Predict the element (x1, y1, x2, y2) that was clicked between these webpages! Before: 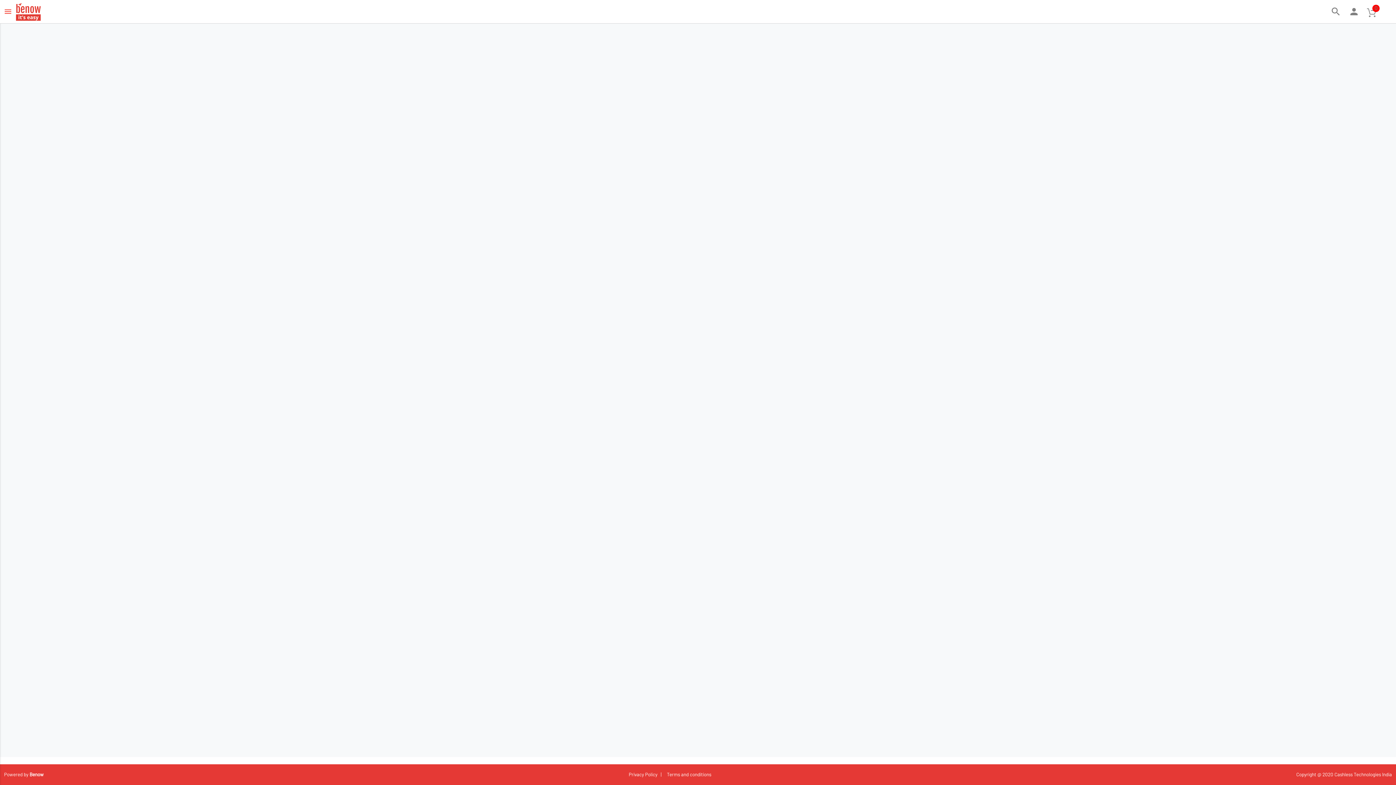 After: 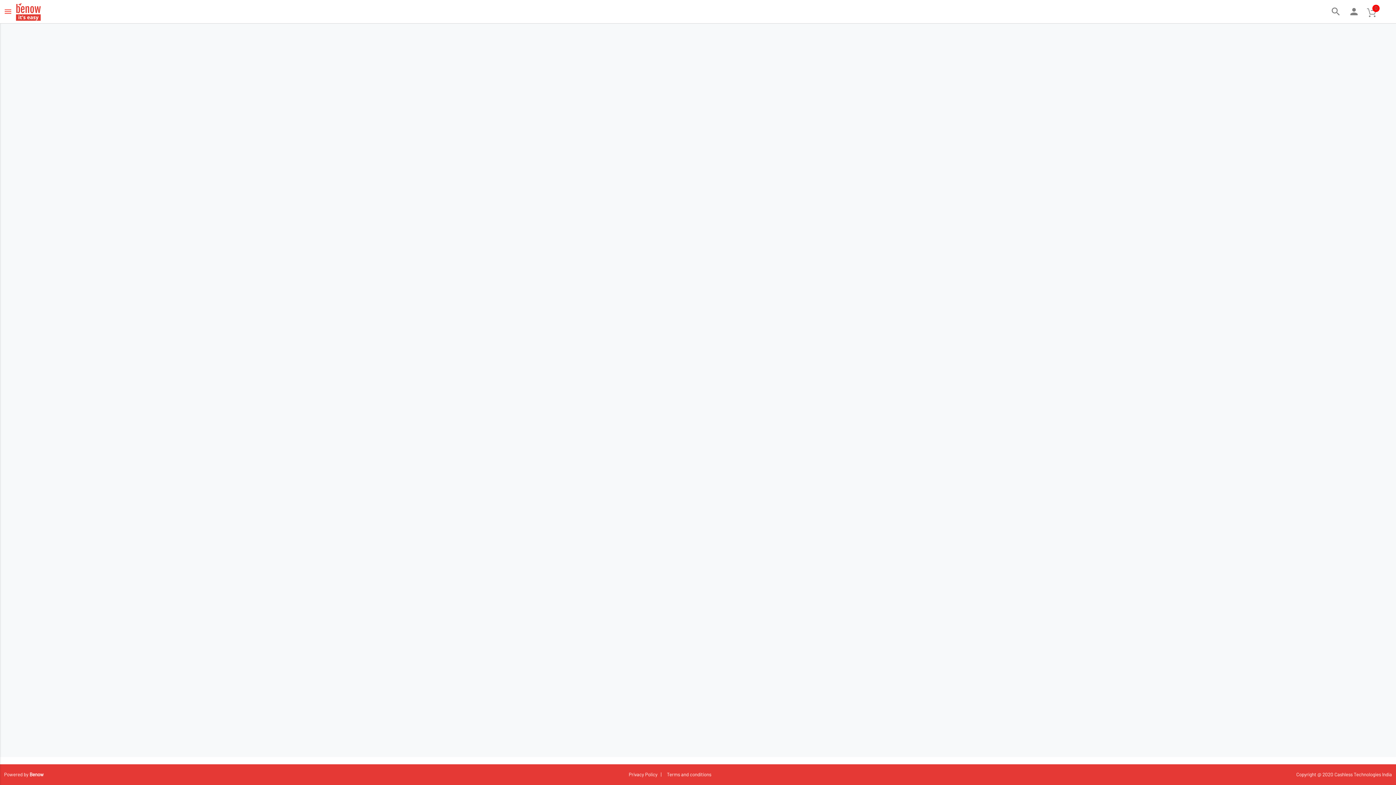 Action: bbox: (628, 772, 658, 777) label: Privacy Policy 